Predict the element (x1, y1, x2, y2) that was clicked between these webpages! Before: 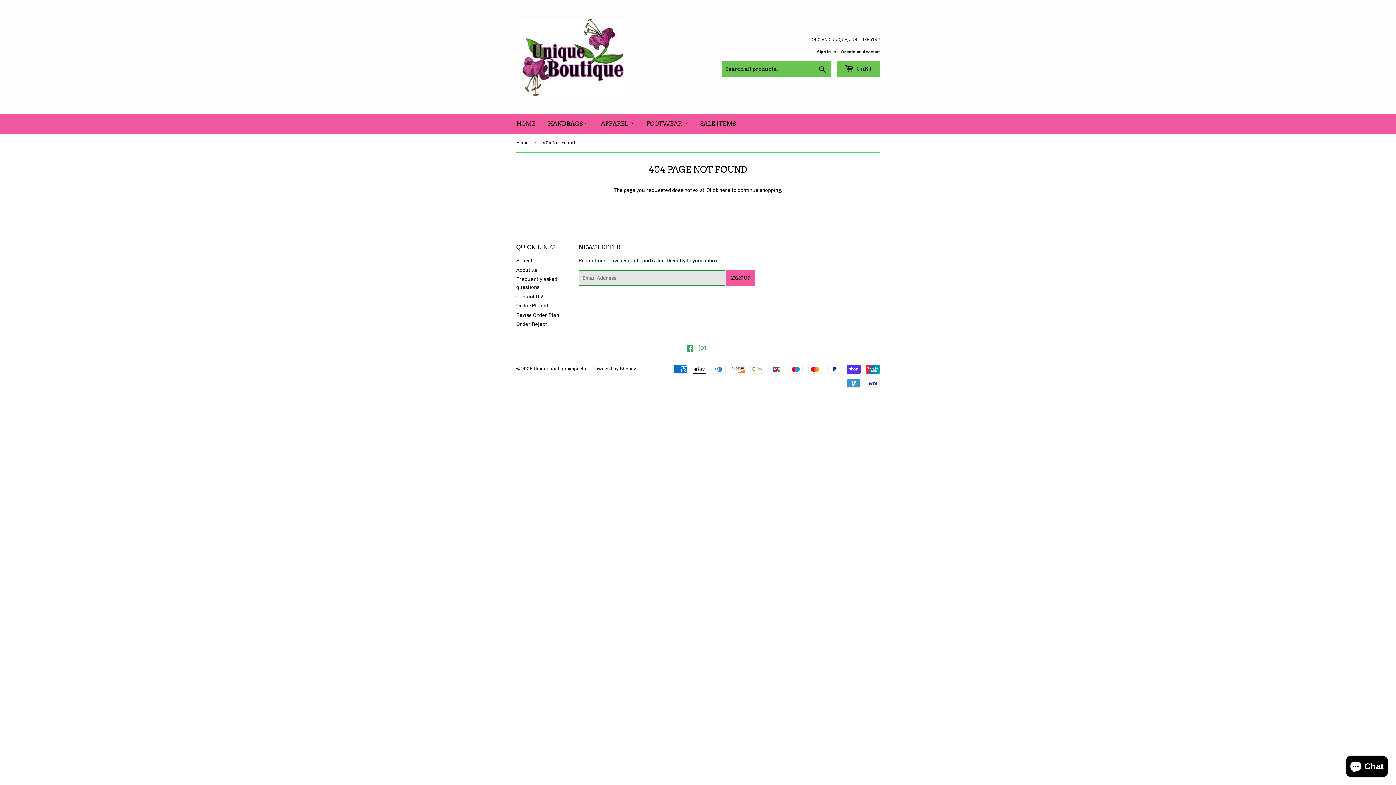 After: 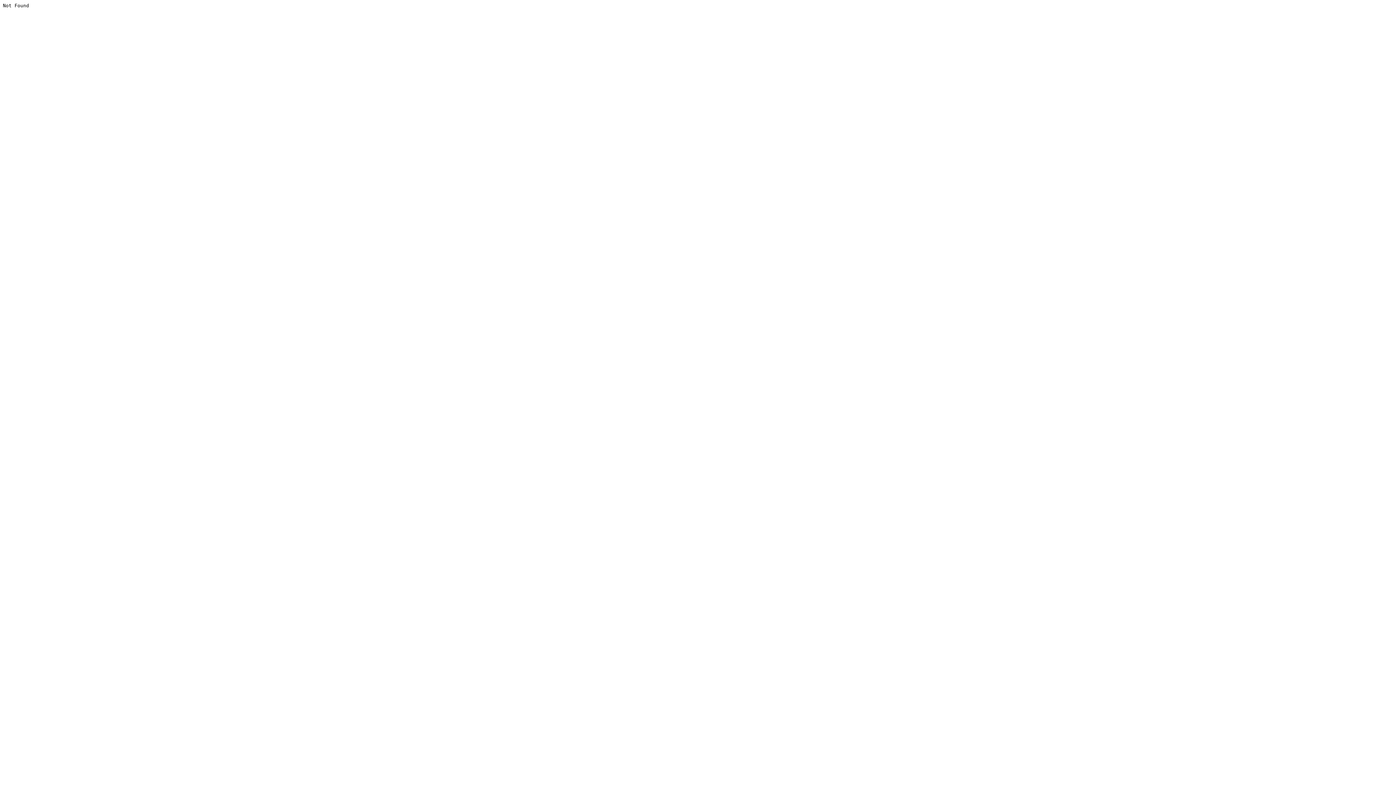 Action: label: Facebook bbox: (686, 346, 694, 352)